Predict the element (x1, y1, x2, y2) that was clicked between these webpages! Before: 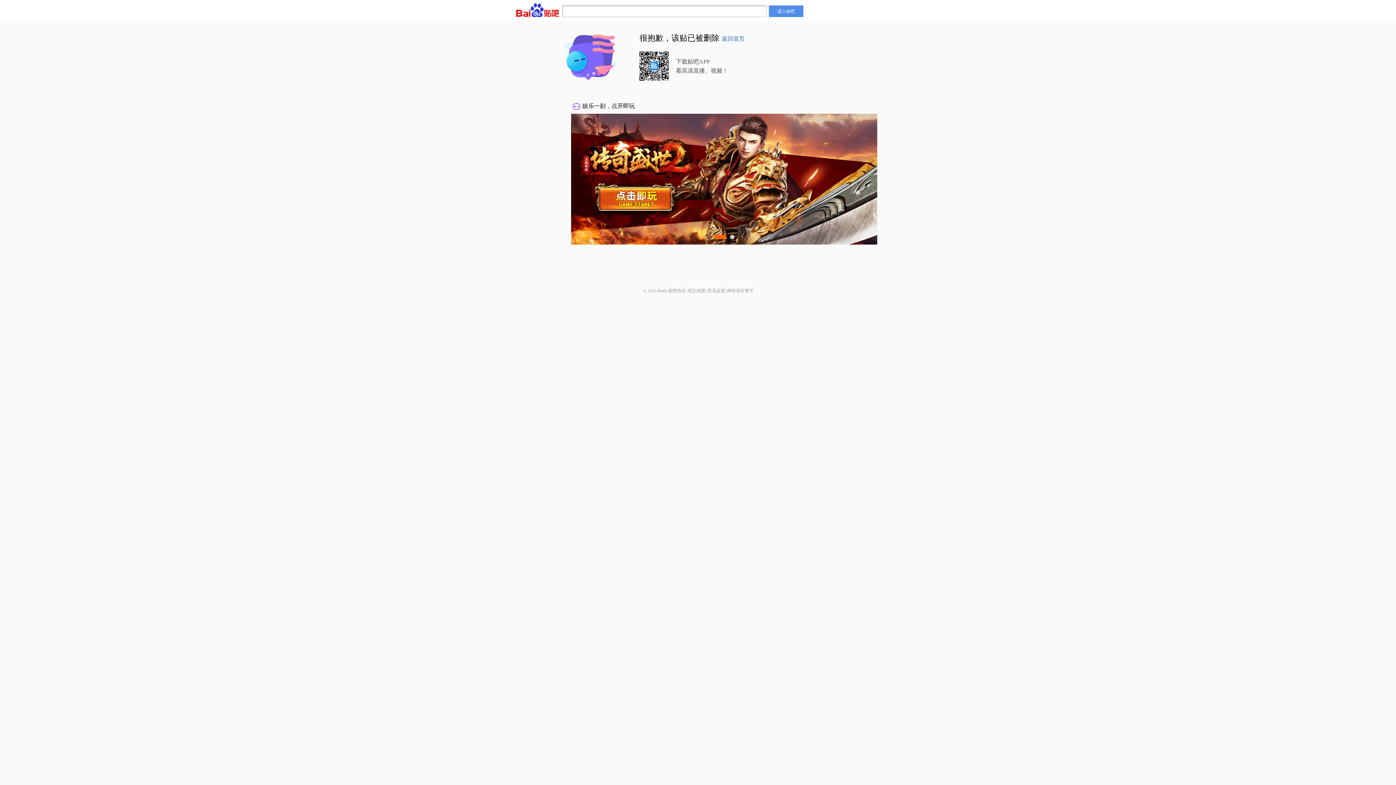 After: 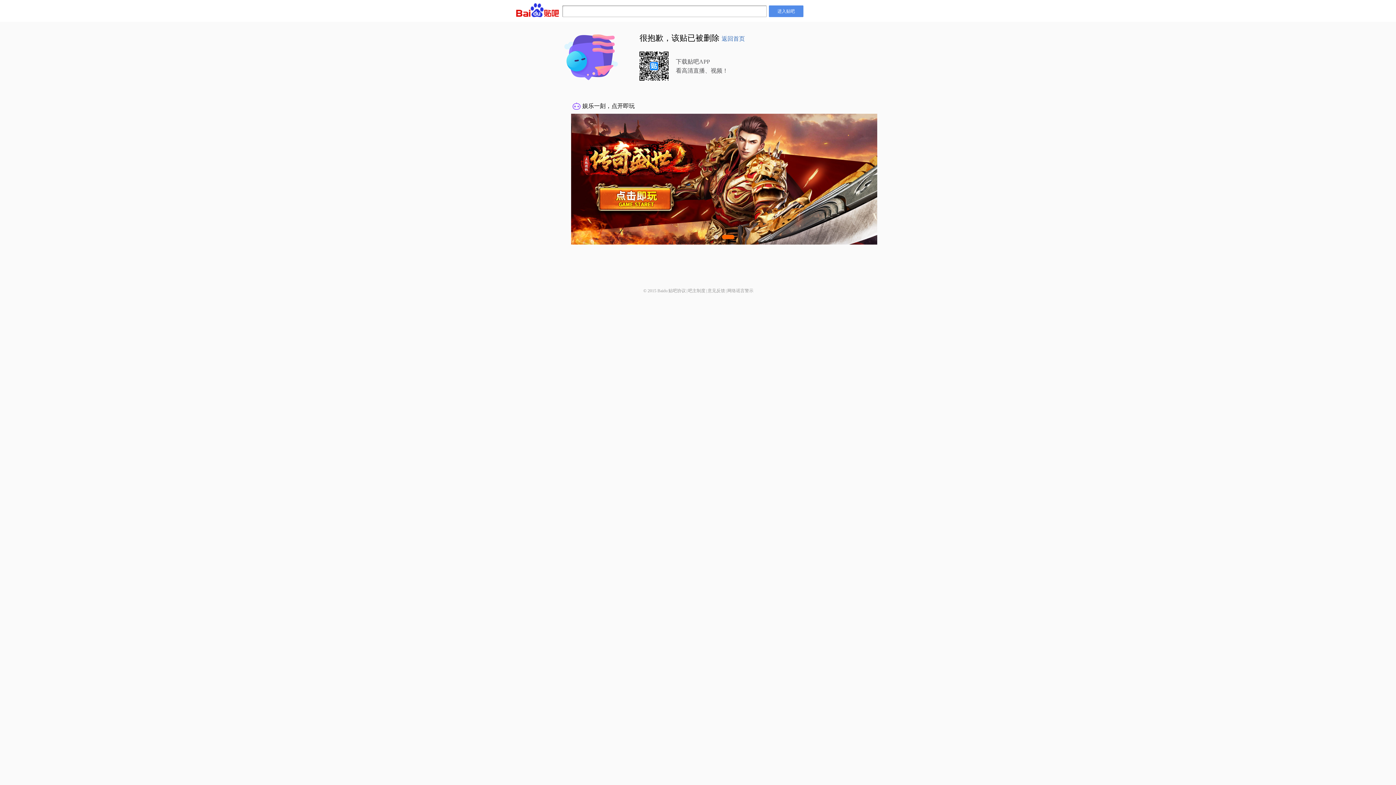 Action: label: 贴吧协议 bbox: (668, 288, 686, 293)